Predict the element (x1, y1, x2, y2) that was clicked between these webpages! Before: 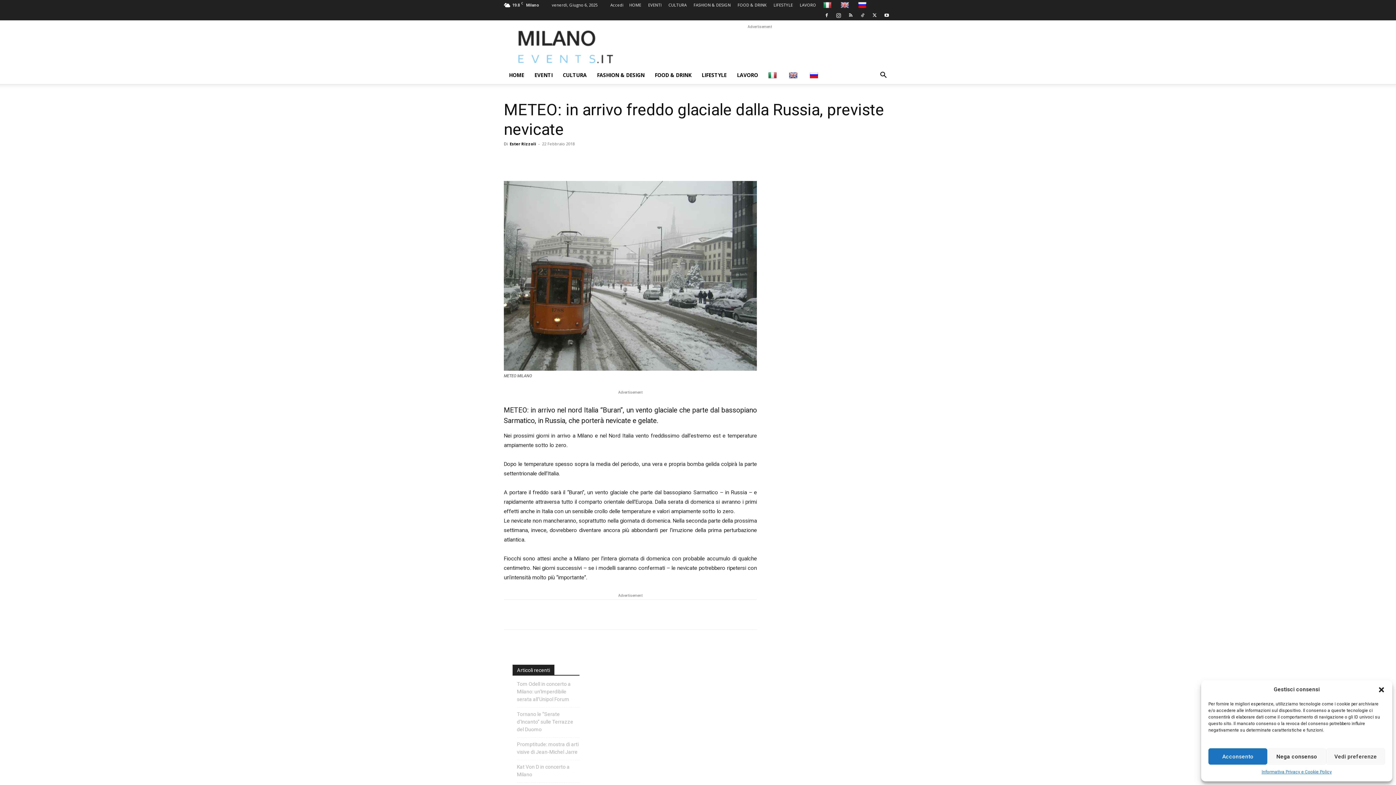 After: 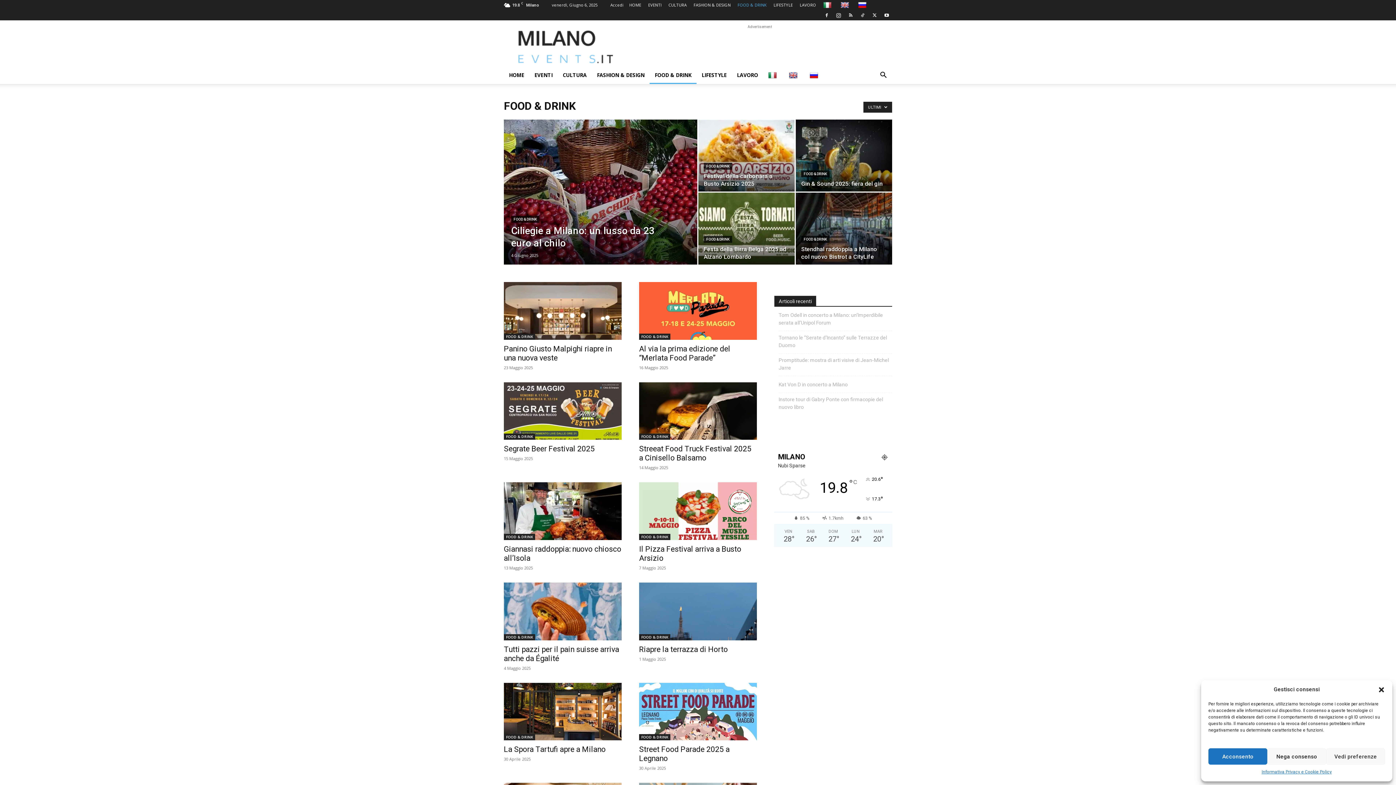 Action: label: FOOD & DRINK bbox: (649, 66, 696, 84)